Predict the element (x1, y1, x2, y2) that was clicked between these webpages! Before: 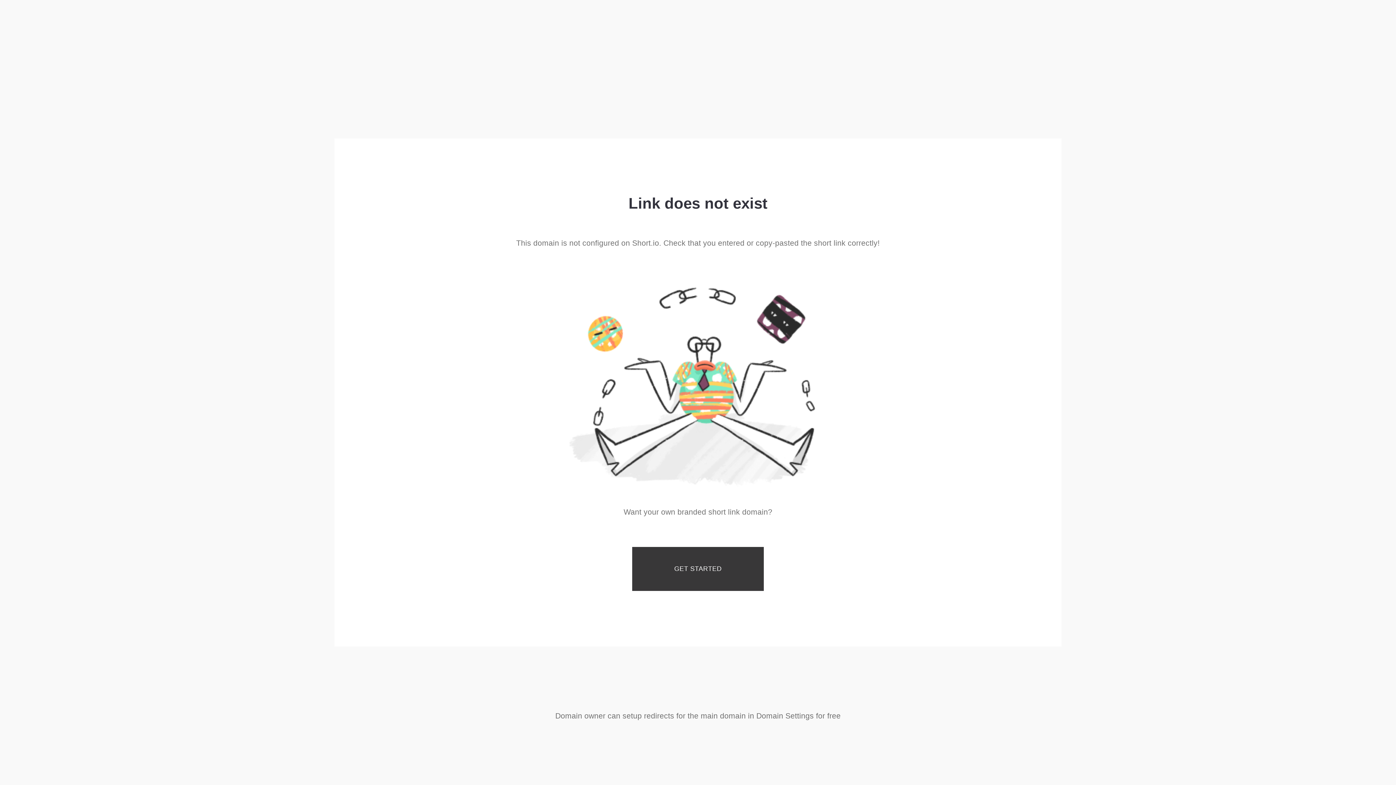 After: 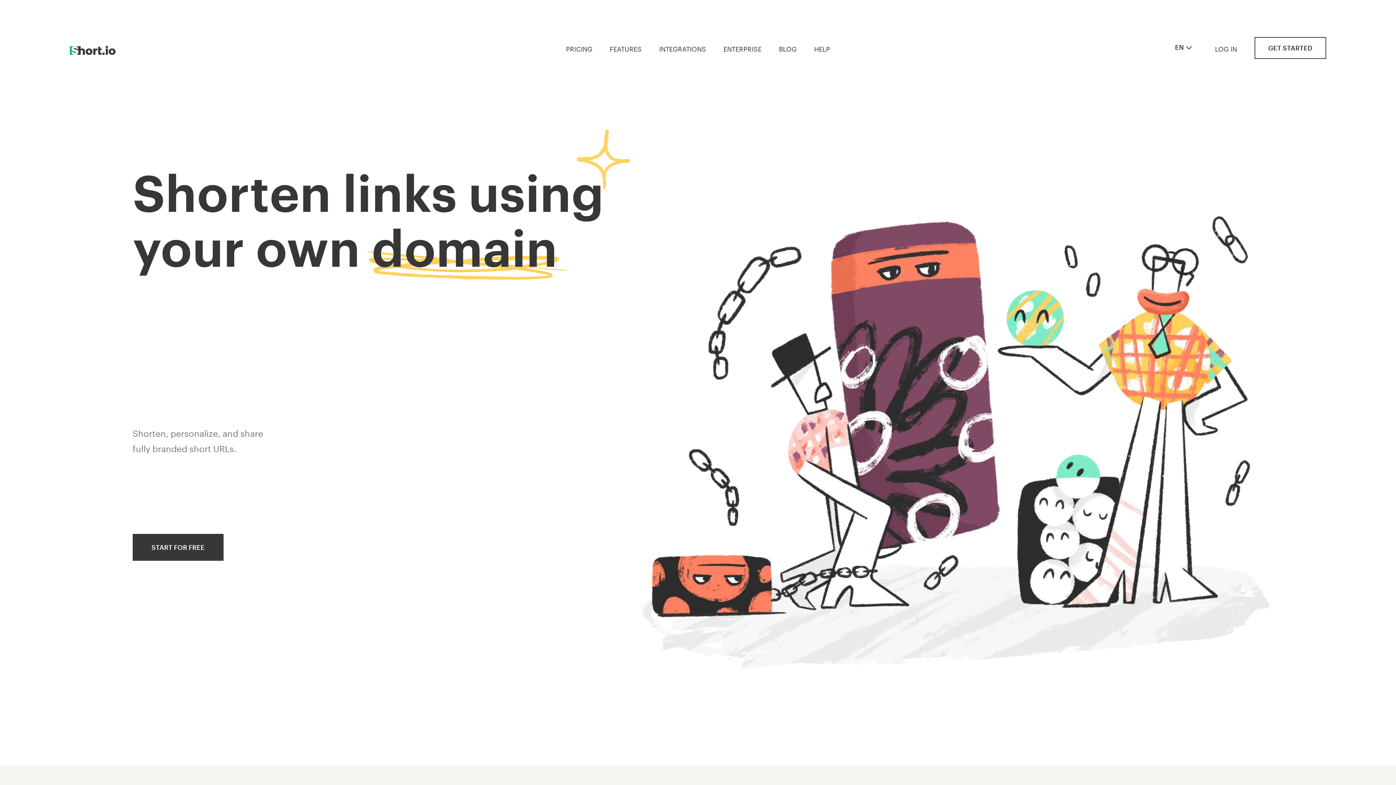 Action: bbox: (632, 547, 764, 591) label: GET STARTED